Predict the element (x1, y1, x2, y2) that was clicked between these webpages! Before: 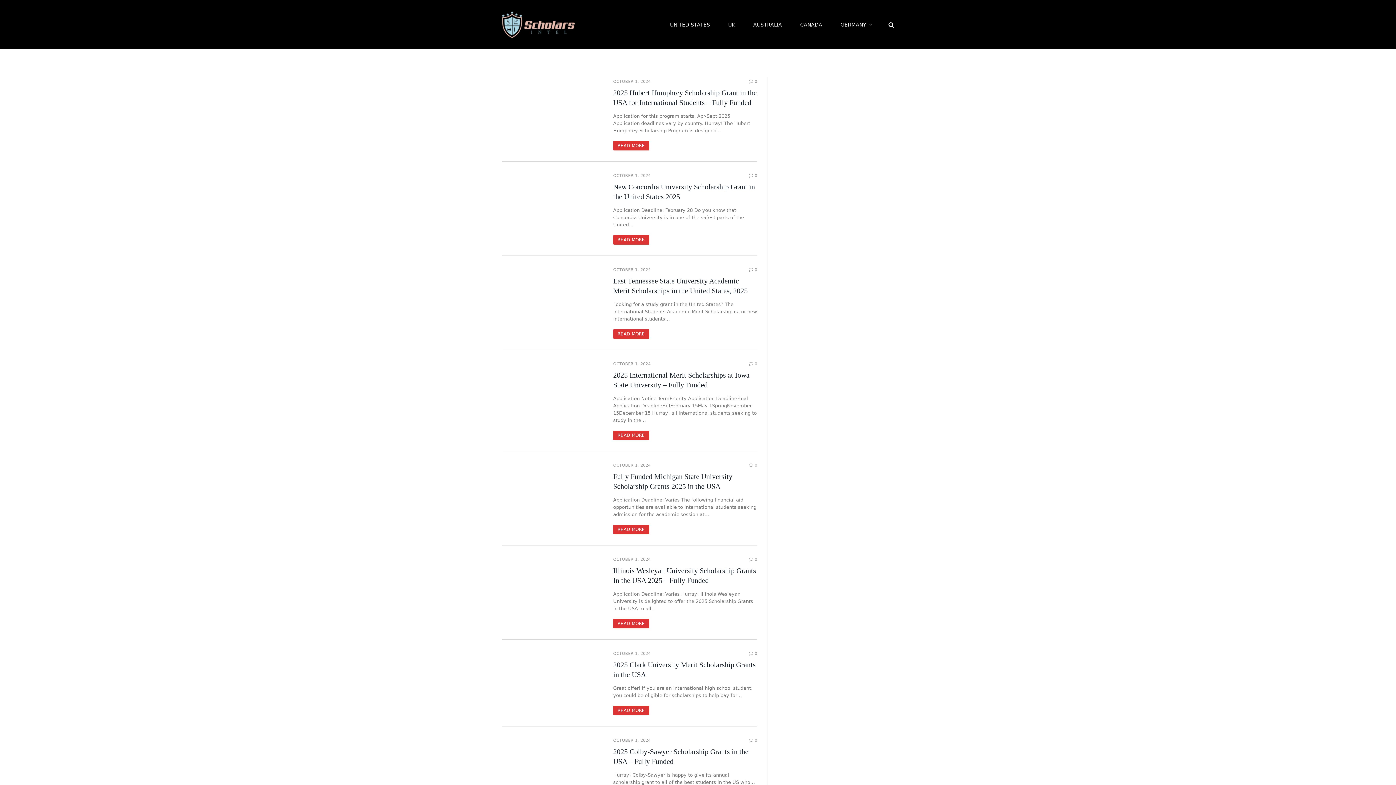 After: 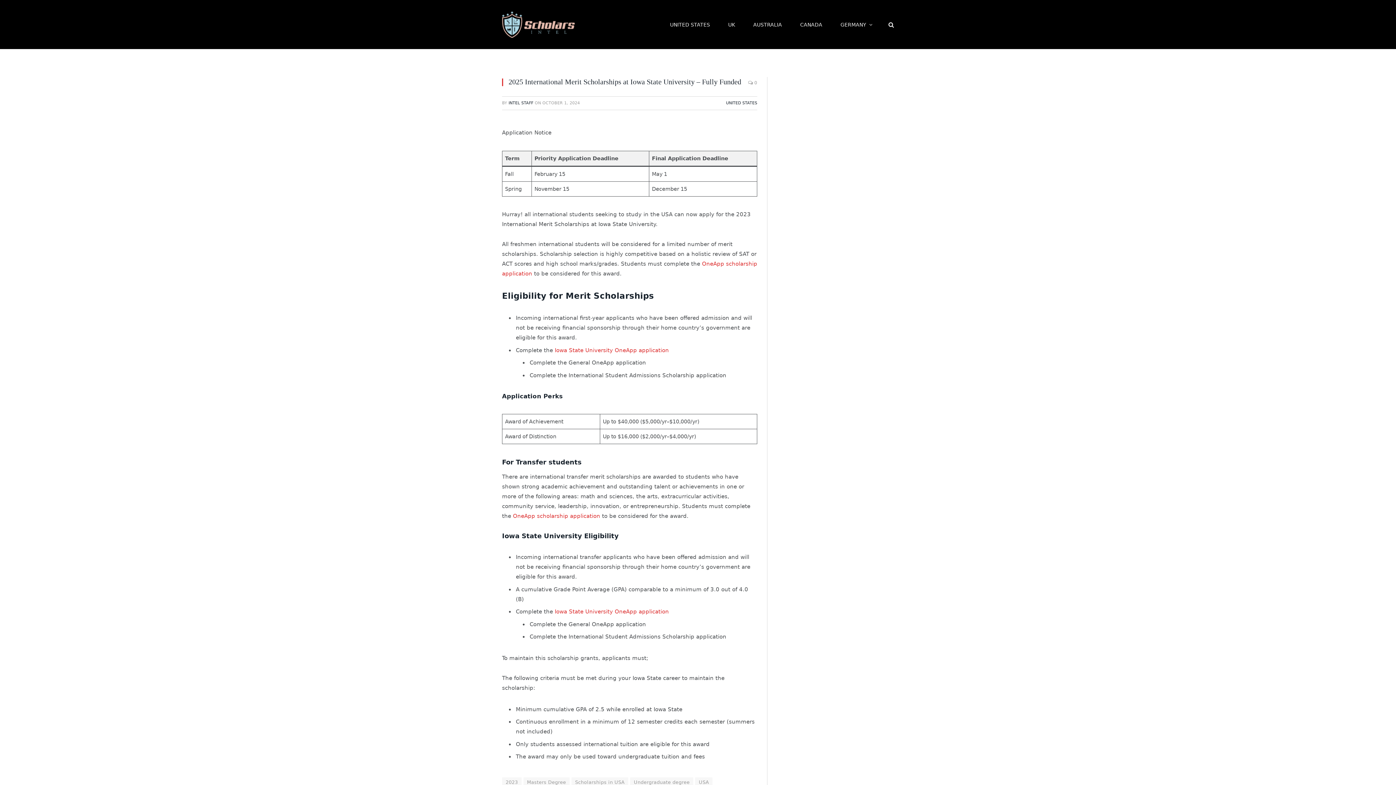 Action: label: READ MORE bbox: (613, 430, 649, 440)